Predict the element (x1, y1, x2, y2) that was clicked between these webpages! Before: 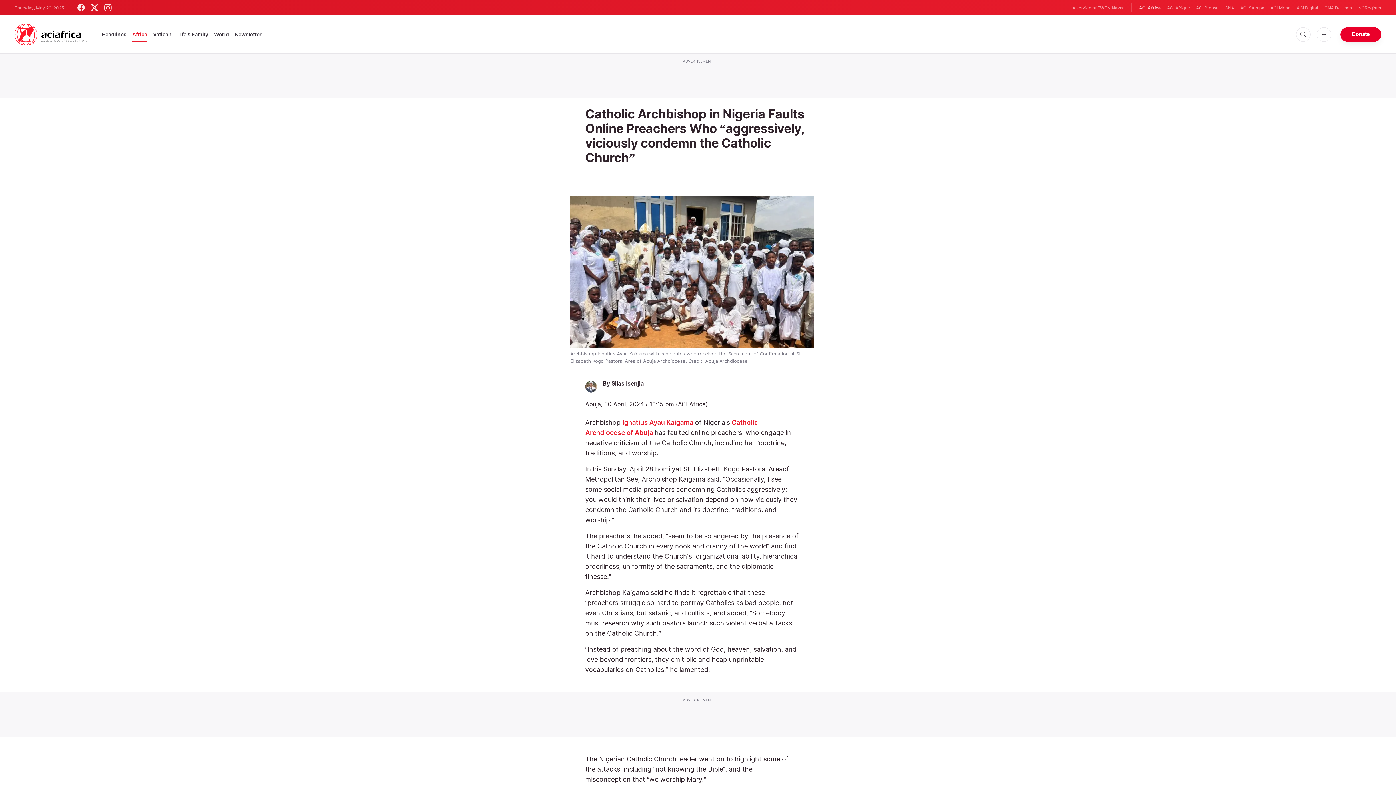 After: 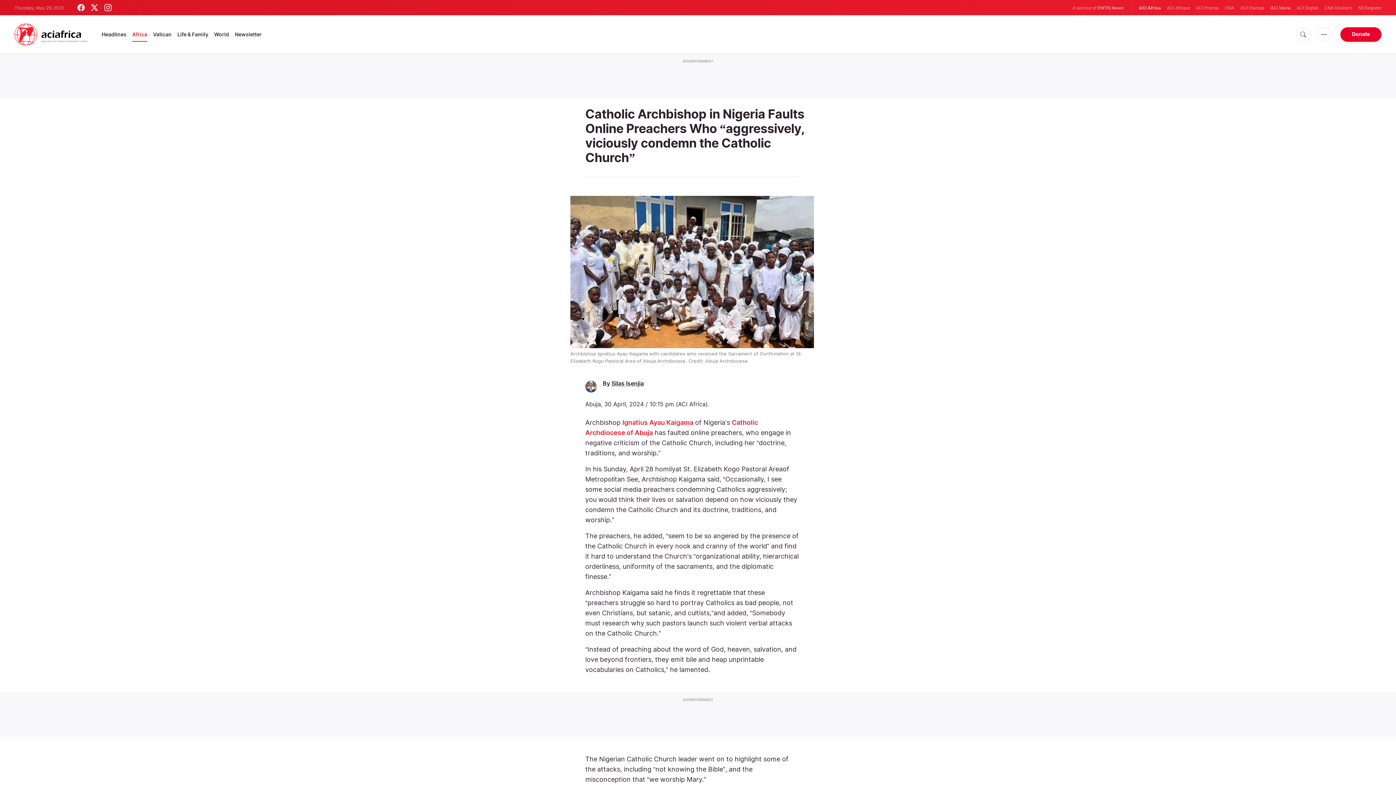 Action: bbox: (1270, 4, 1290, 11) label: ACI Mena